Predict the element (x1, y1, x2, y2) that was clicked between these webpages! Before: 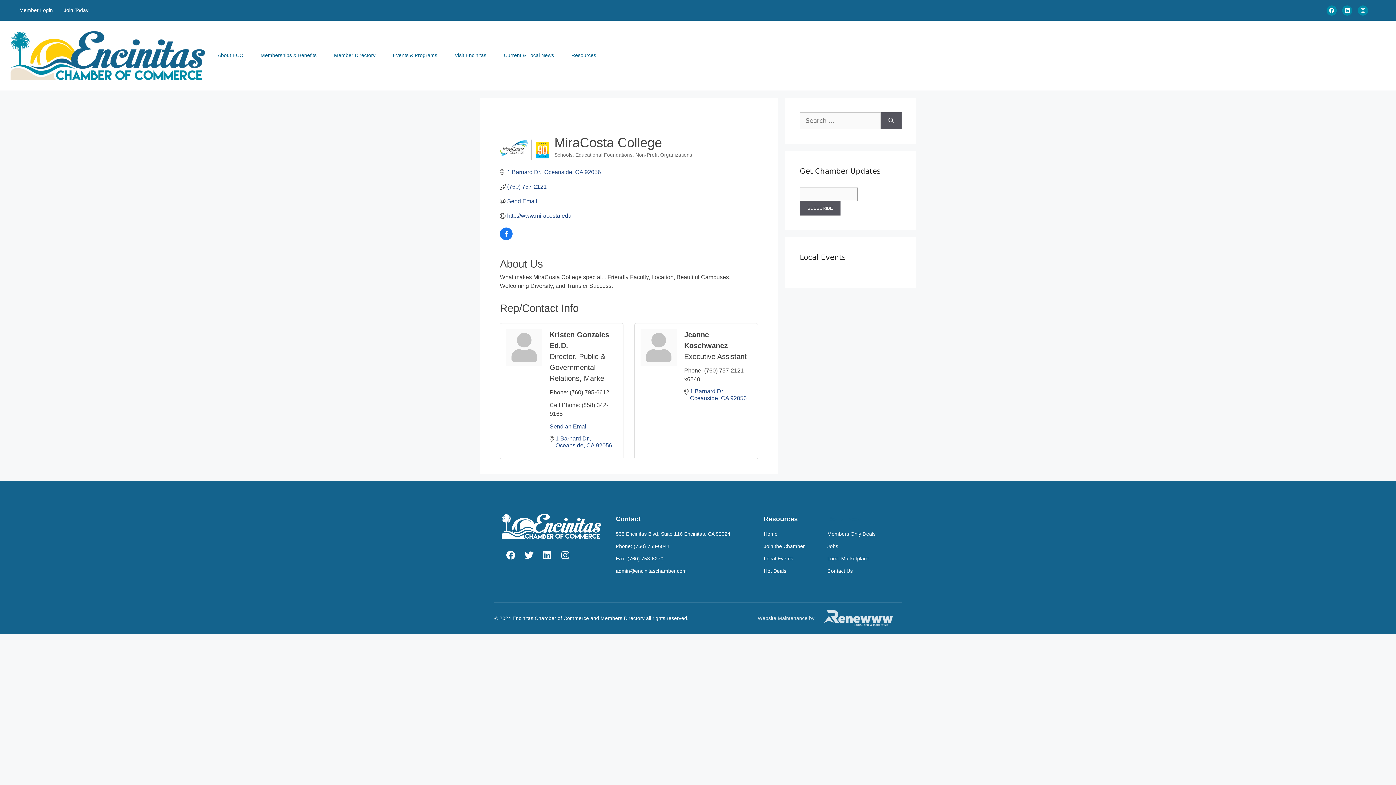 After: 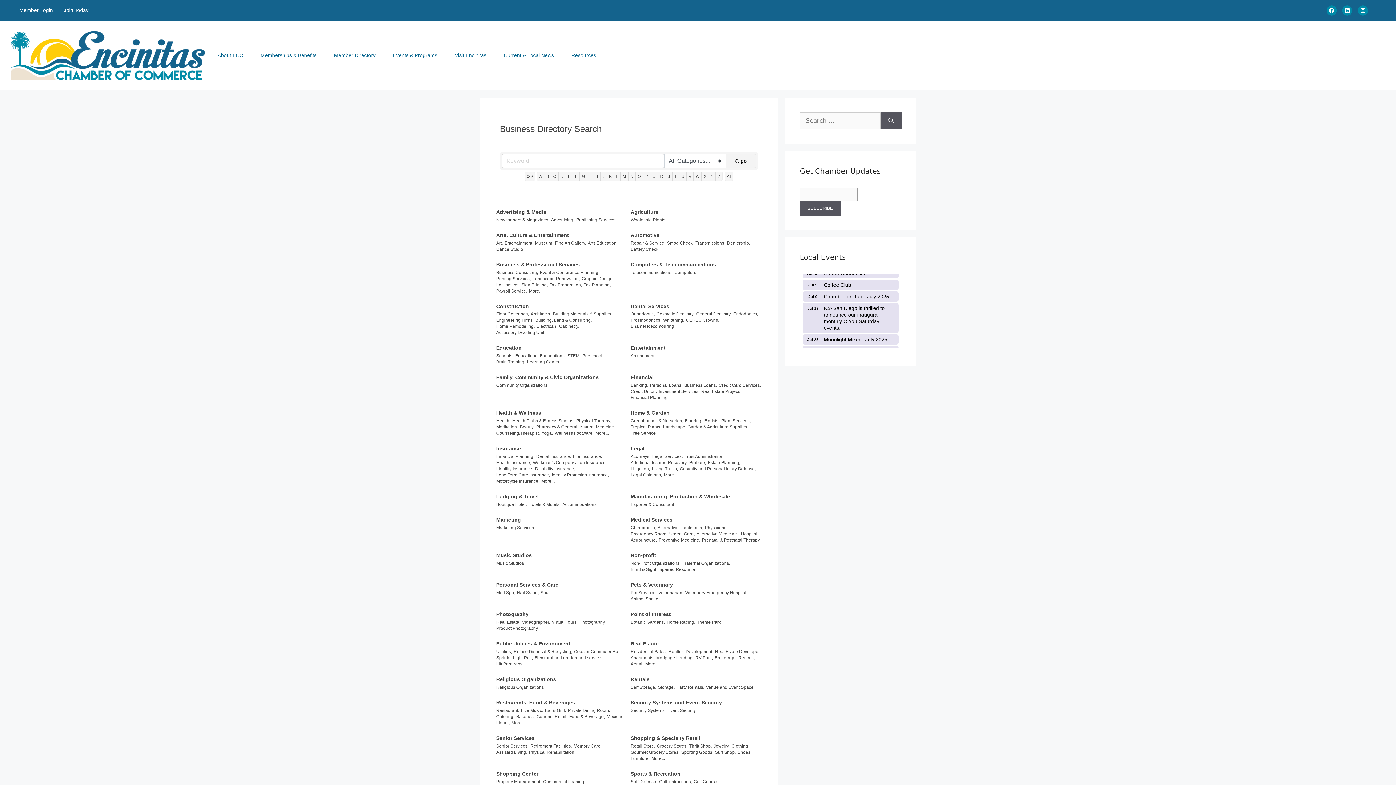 Action: label: Member Directory bbox: (328, 45, 387, 65)